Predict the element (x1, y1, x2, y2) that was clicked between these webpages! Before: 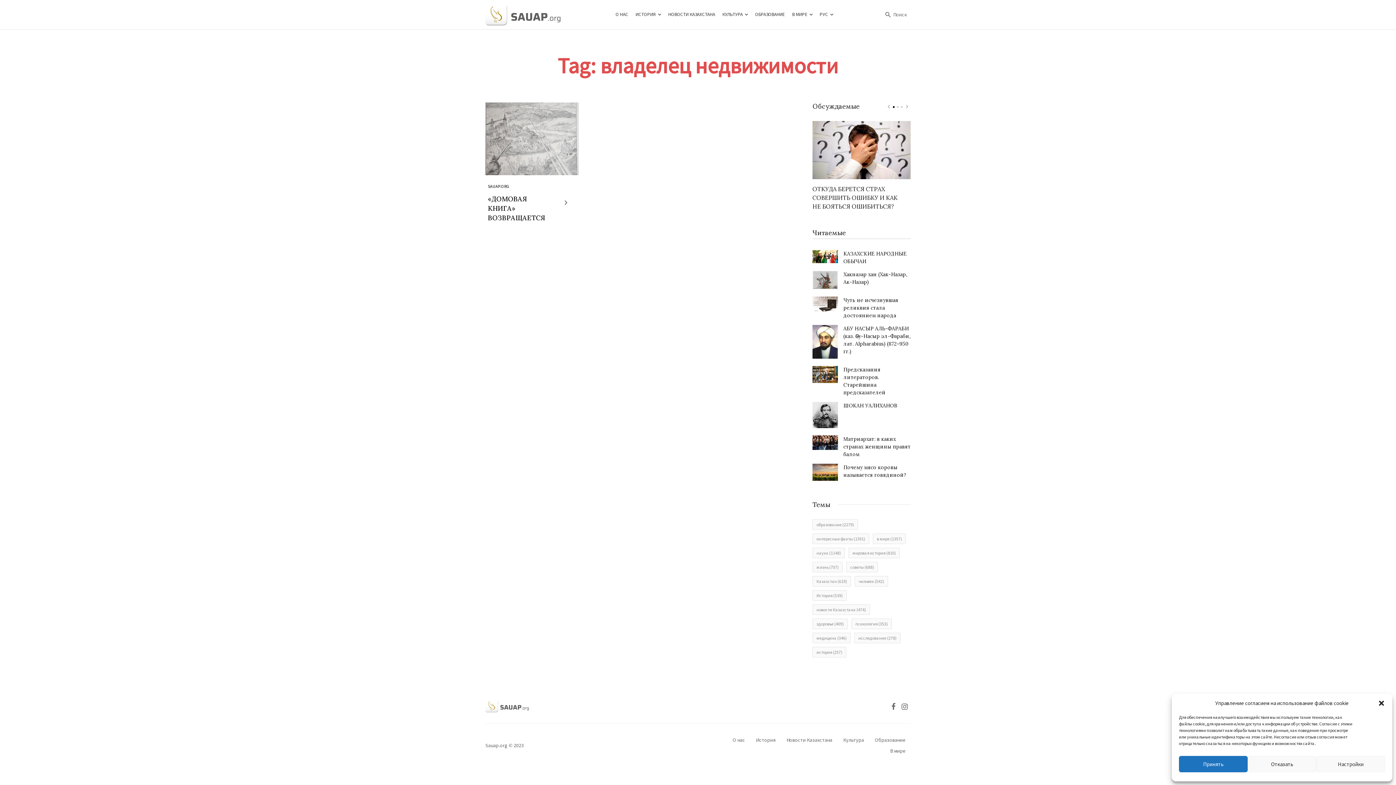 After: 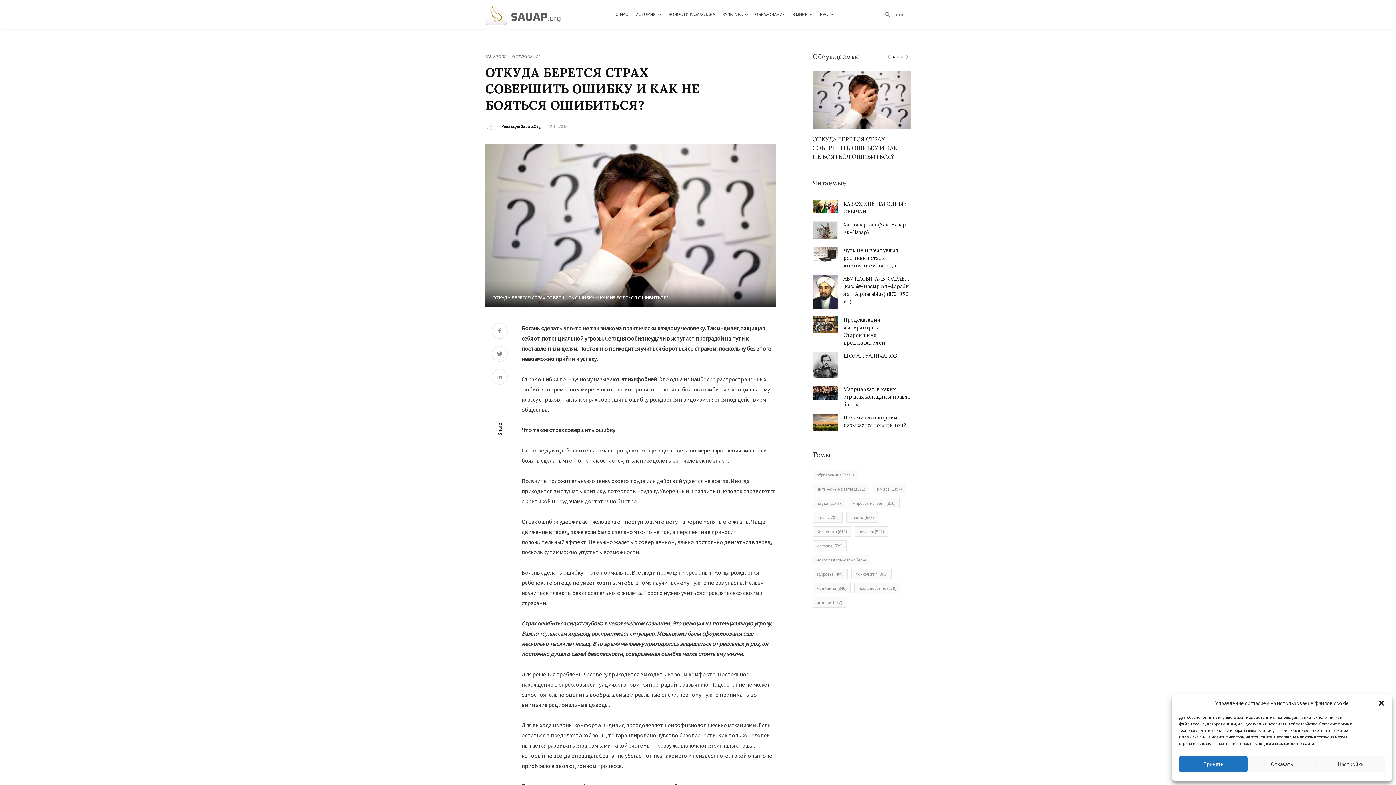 Action: bbox: (812, 121, 910, 179)